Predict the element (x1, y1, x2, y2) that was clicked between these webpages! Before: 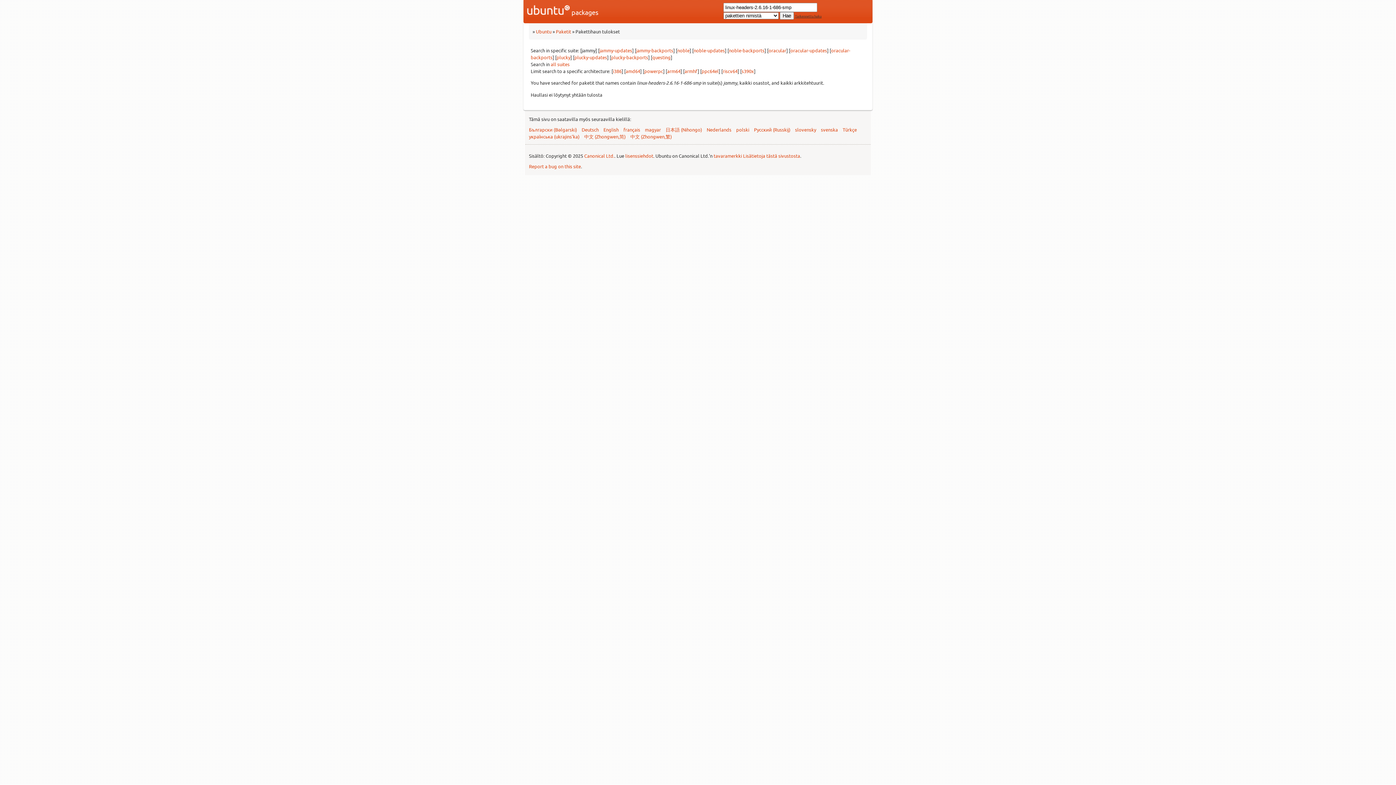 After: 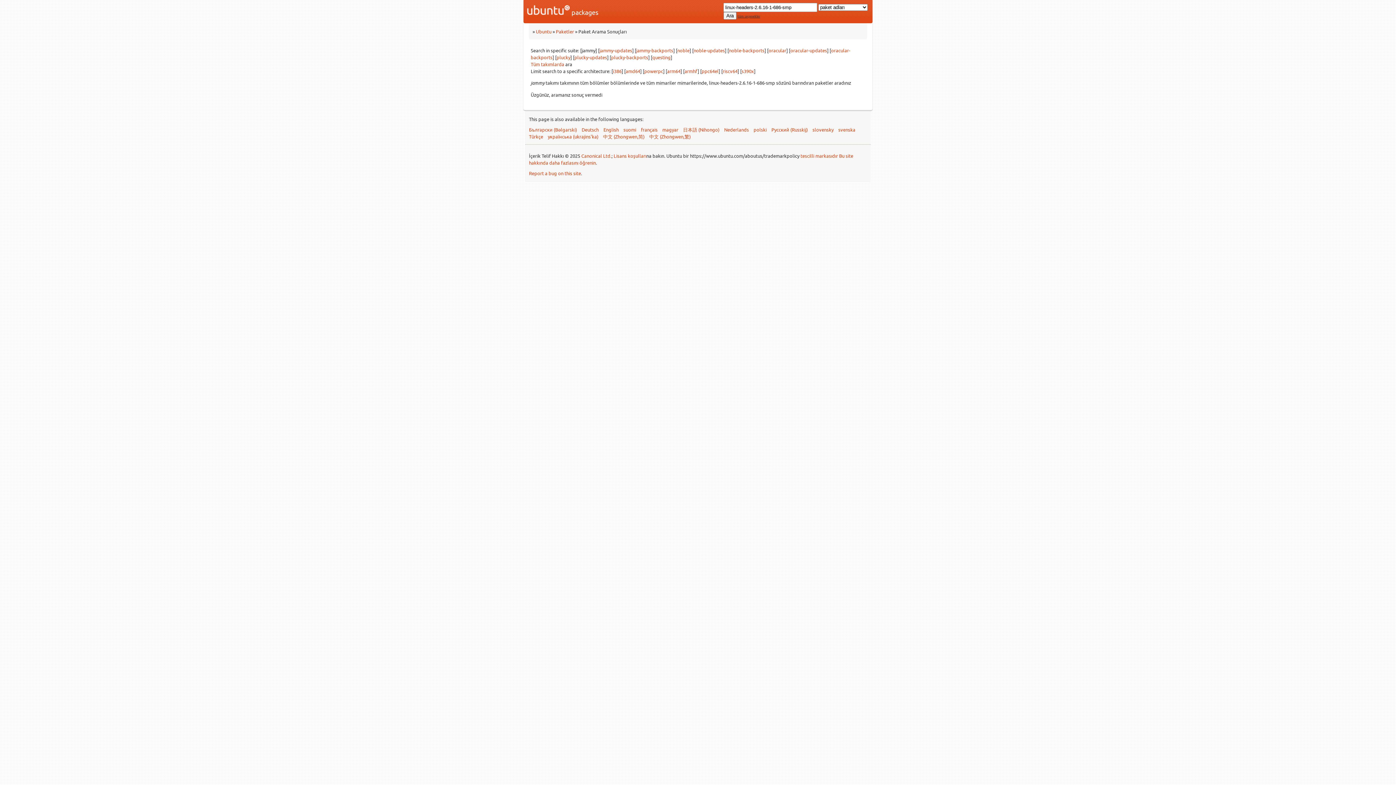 Action: label: Türkçe bbox: (842, 126, 857, 132)